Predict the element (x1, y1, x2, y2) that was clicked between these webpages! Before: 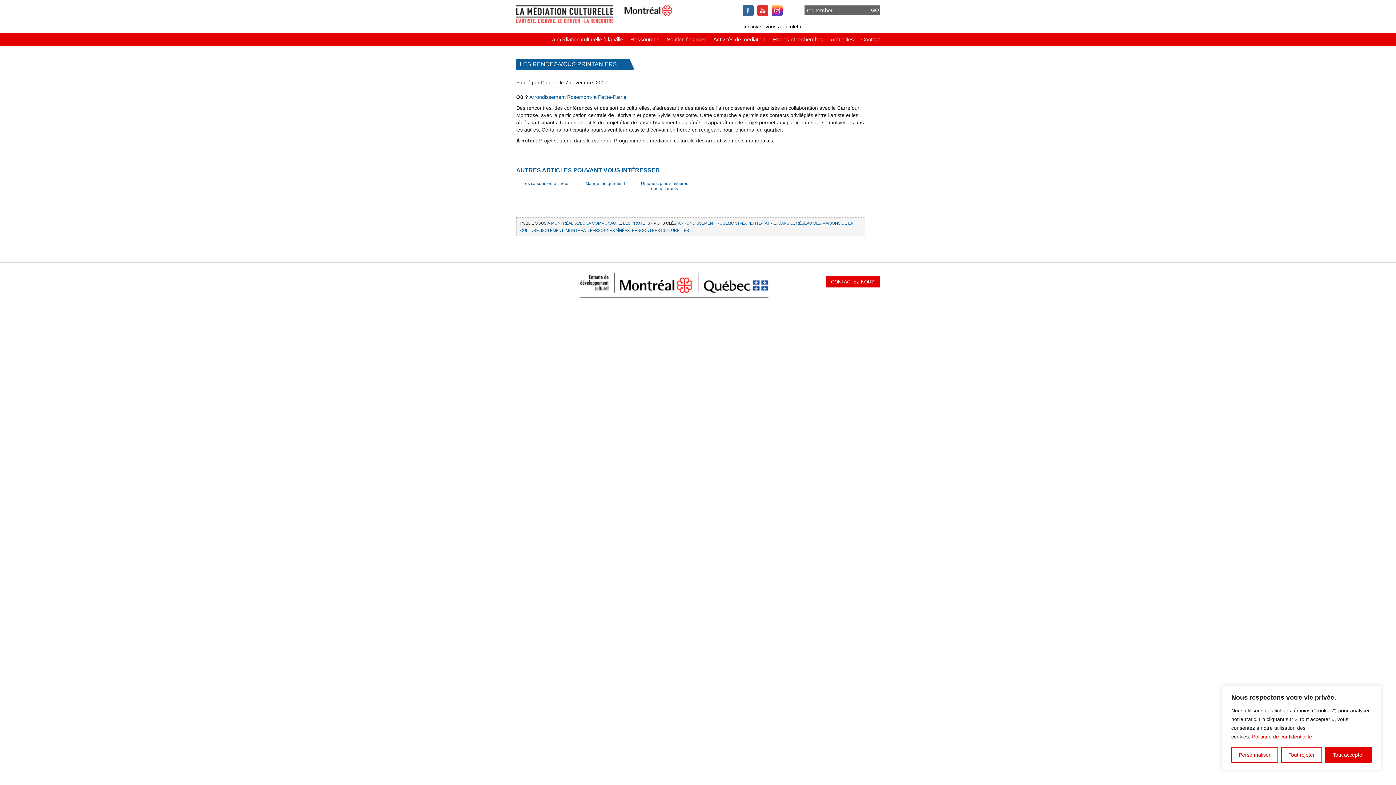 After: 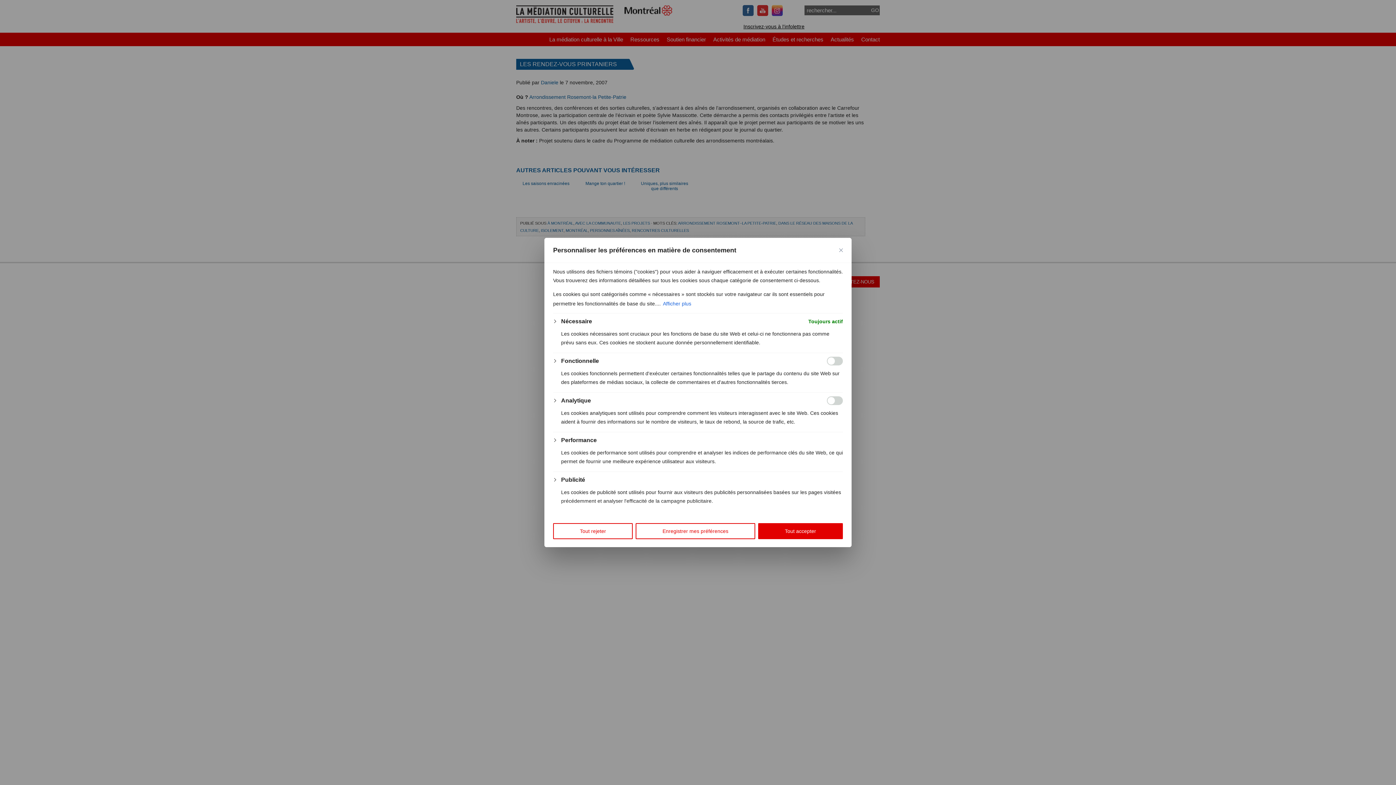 Action: label: Personnaliser bbox: (1231, 747, 1278, 763)